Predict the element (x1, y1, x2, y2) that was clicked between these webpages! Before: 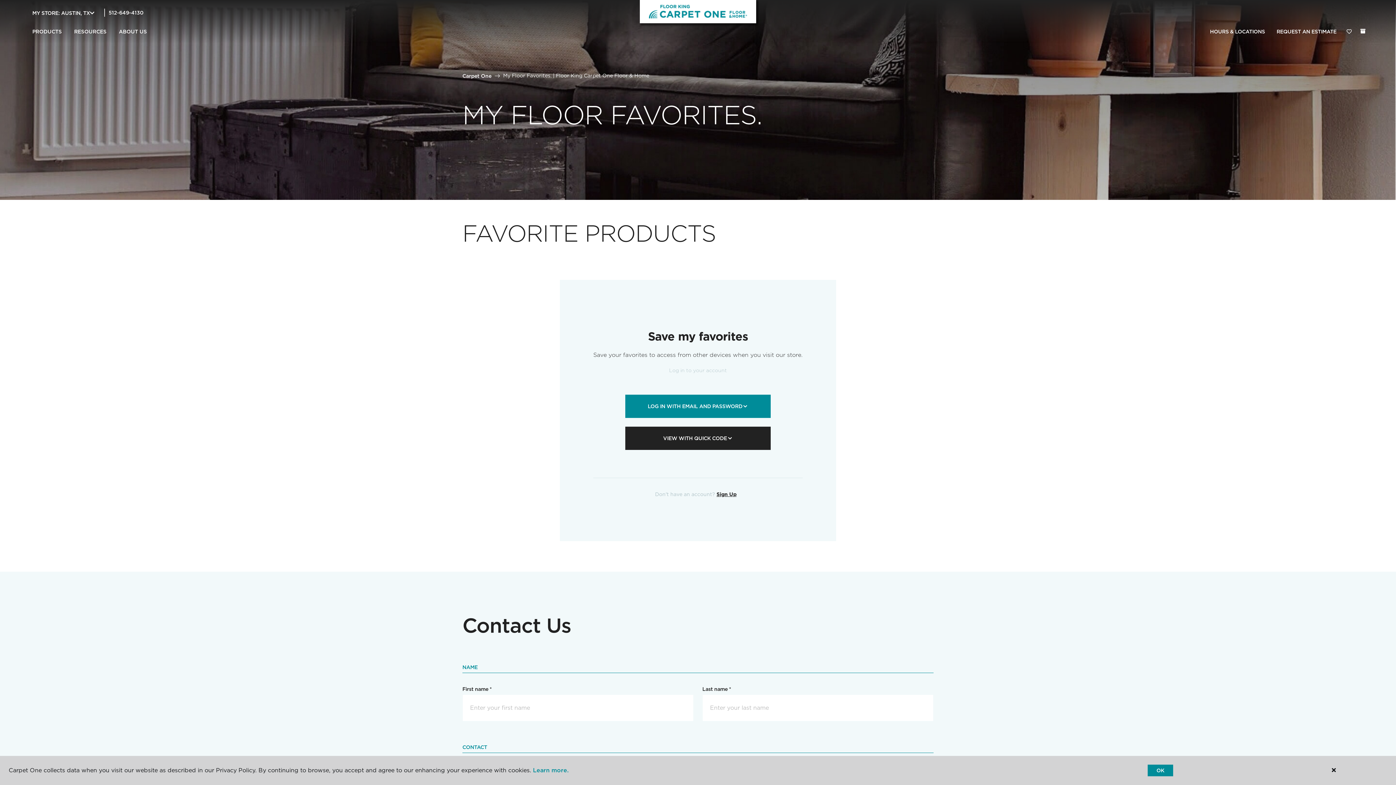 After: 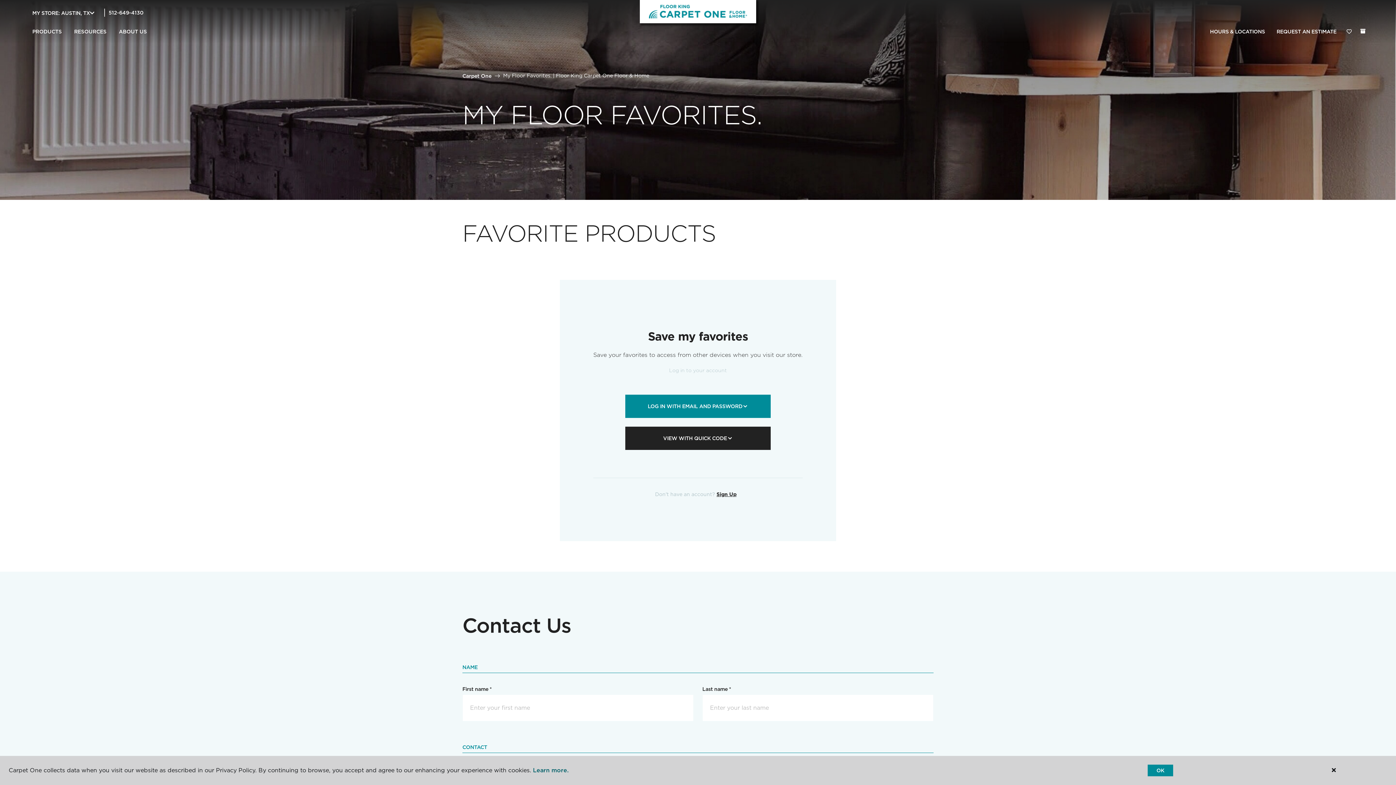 Action: label: Learn more. bbox: (533, 767, 568, 774)